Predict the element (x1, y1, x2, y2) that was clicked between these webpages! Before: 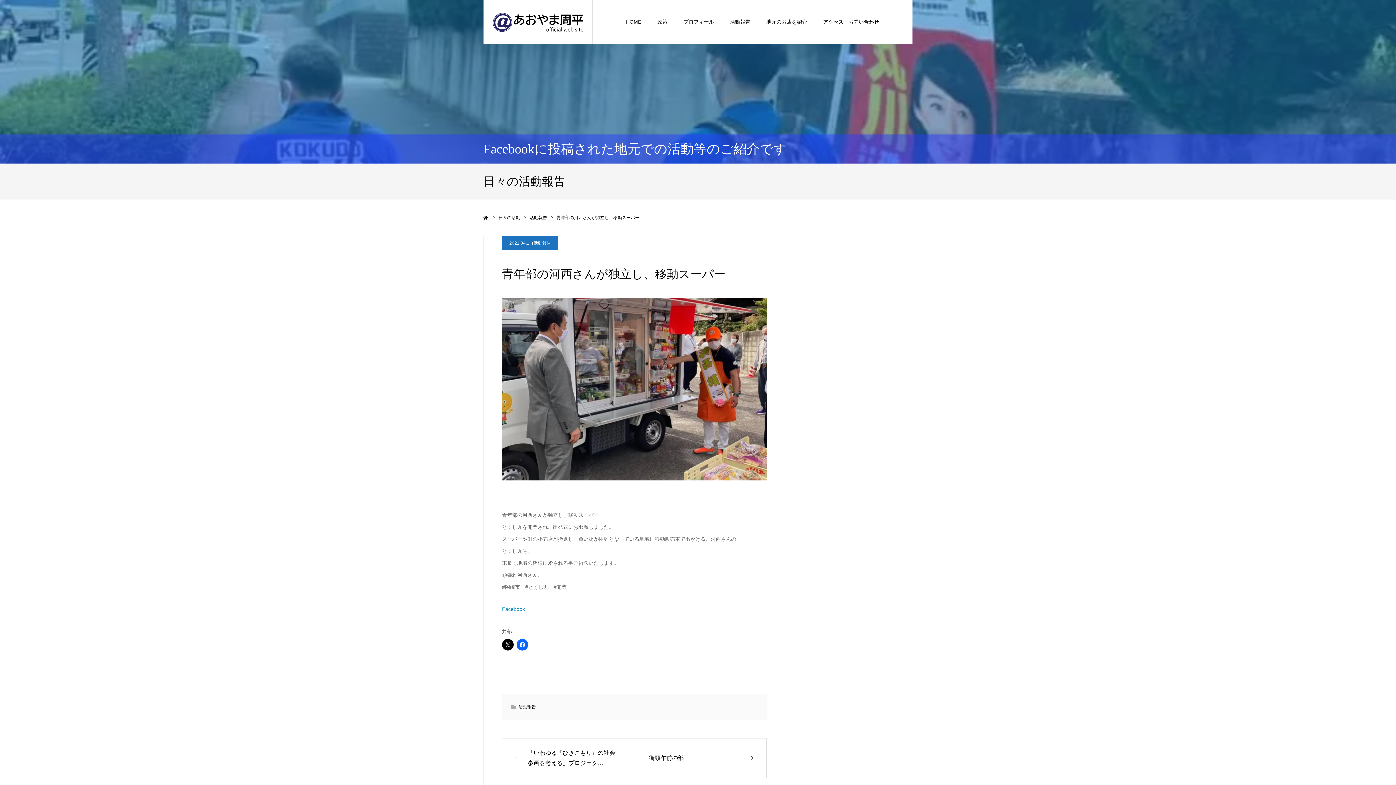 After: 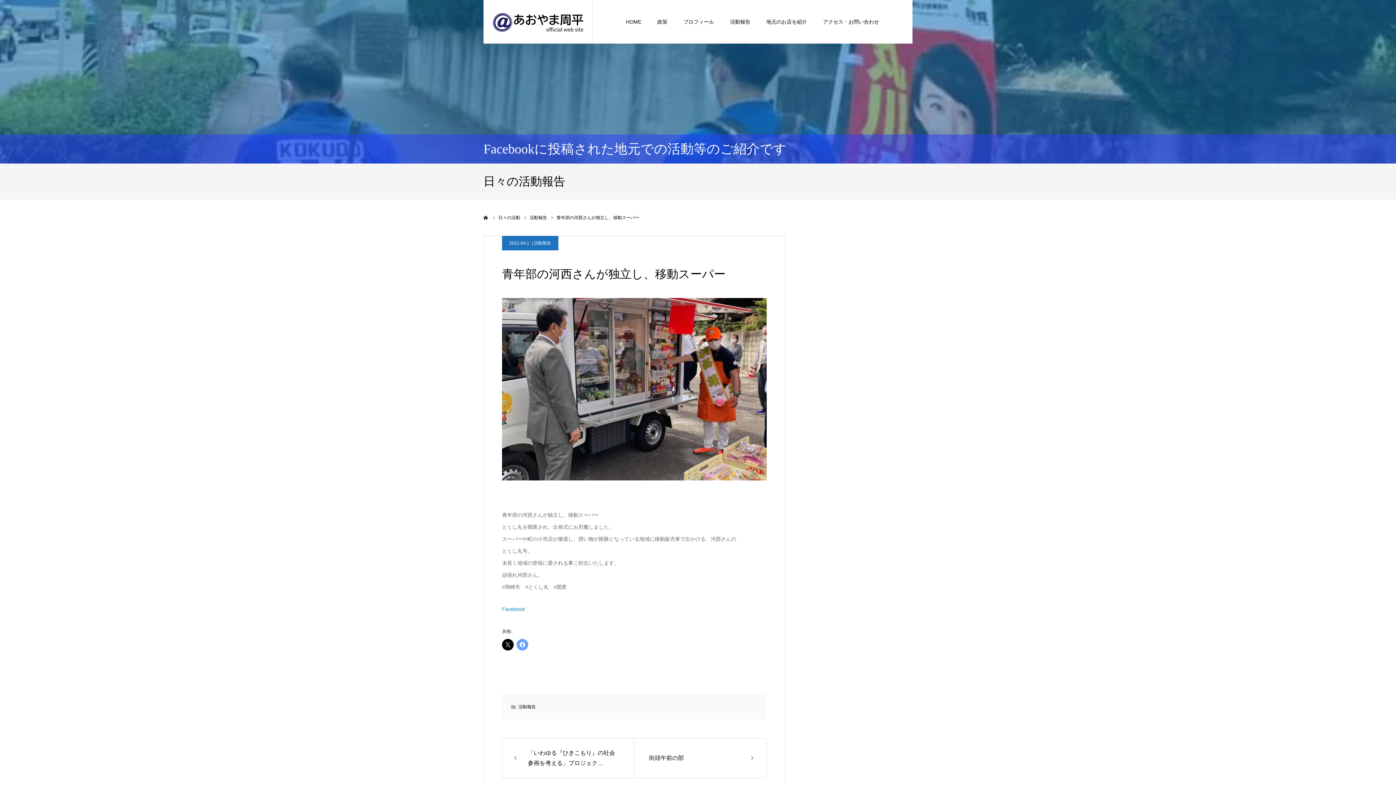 Action: bbox: (516, 639, 528, 650)